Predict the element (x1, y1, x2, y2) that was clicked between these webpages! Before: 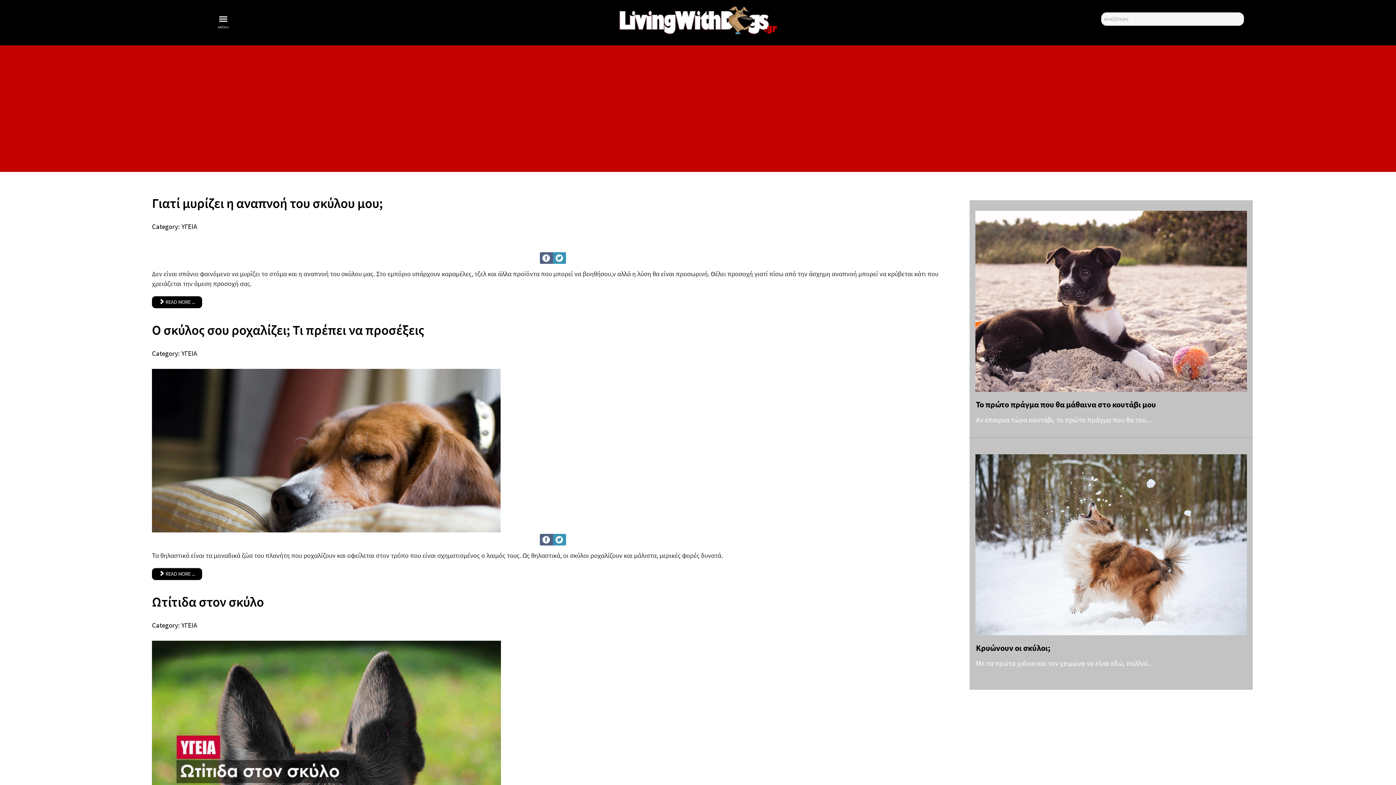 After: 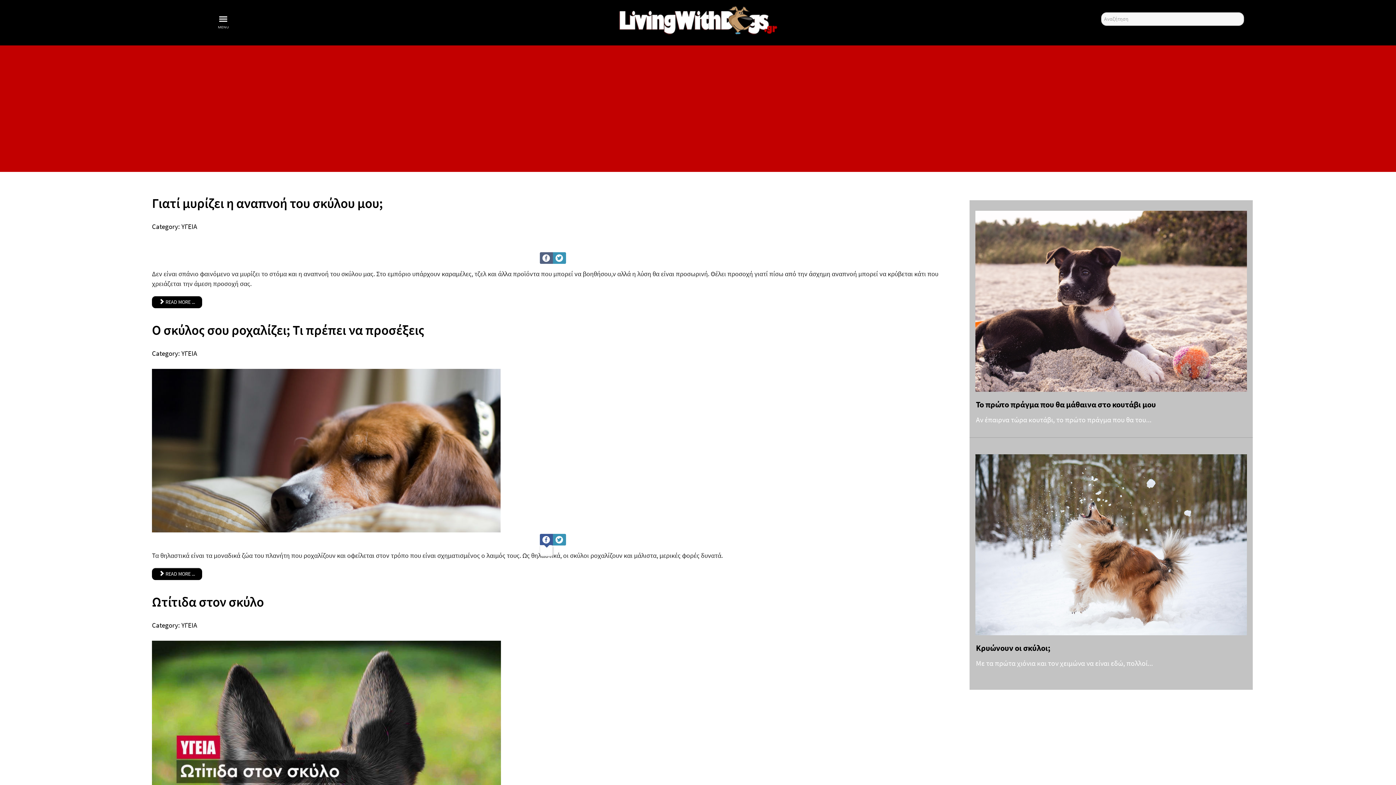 Action: bbox: (542, 536, 550, 544)